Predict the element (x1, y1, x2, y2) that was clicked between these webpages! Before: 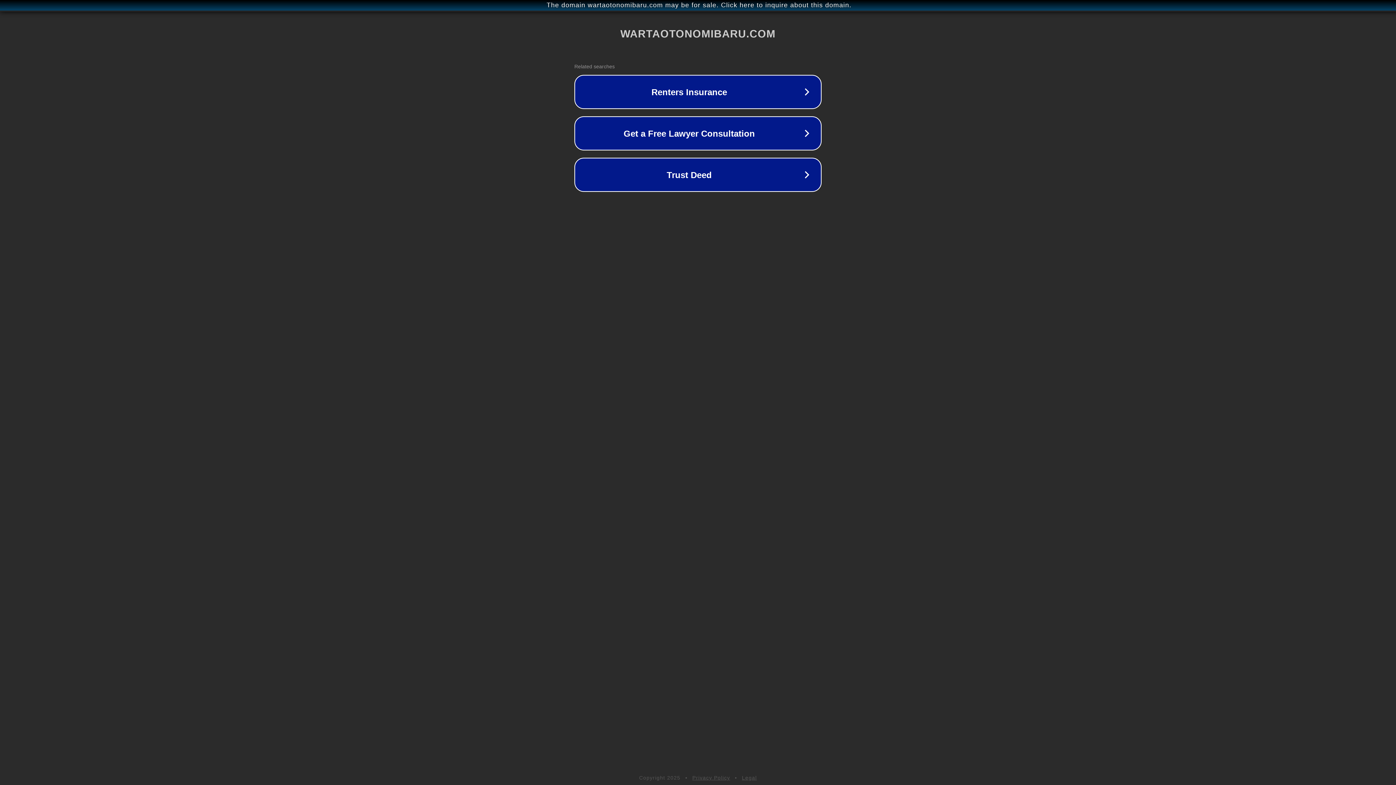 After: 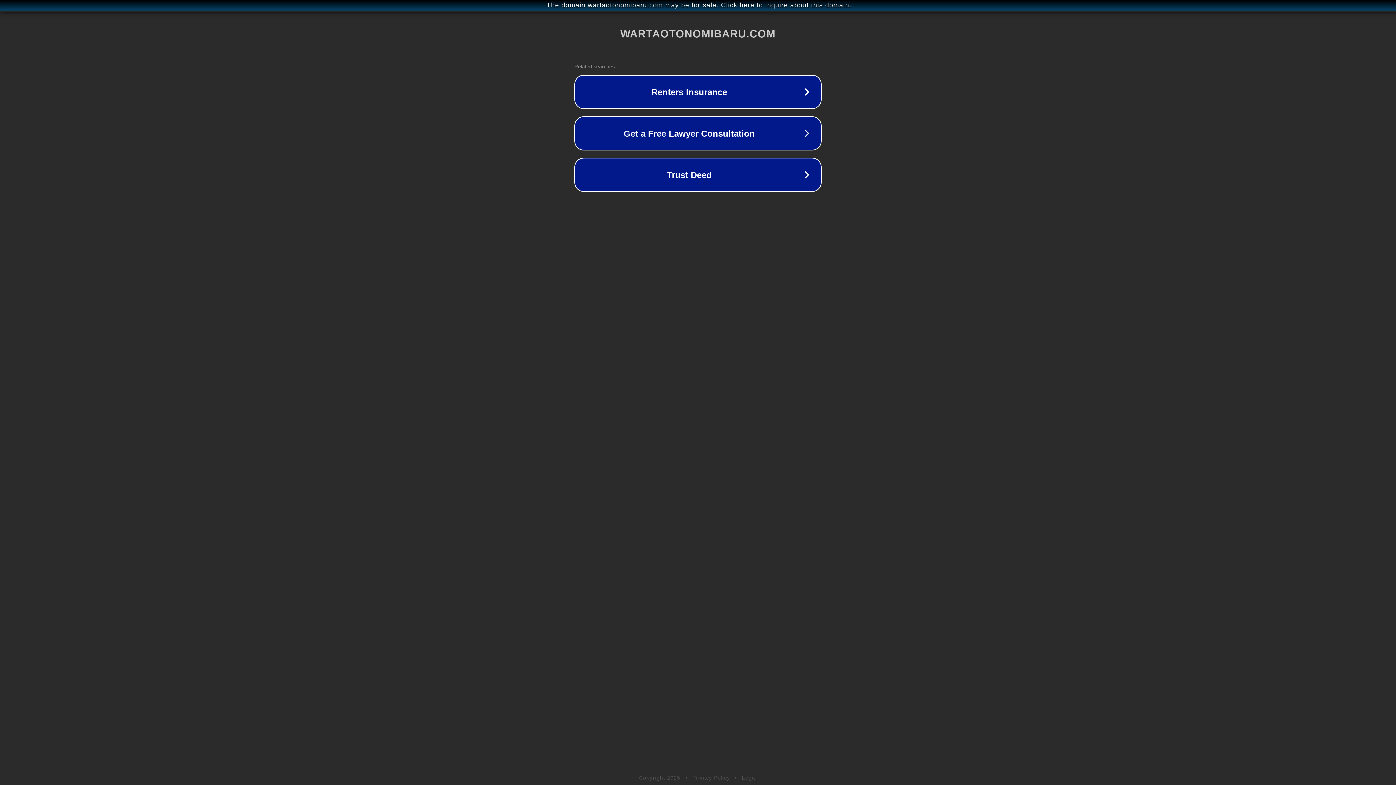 Action: bbox: (742, 775, 757, 781) label: Legal